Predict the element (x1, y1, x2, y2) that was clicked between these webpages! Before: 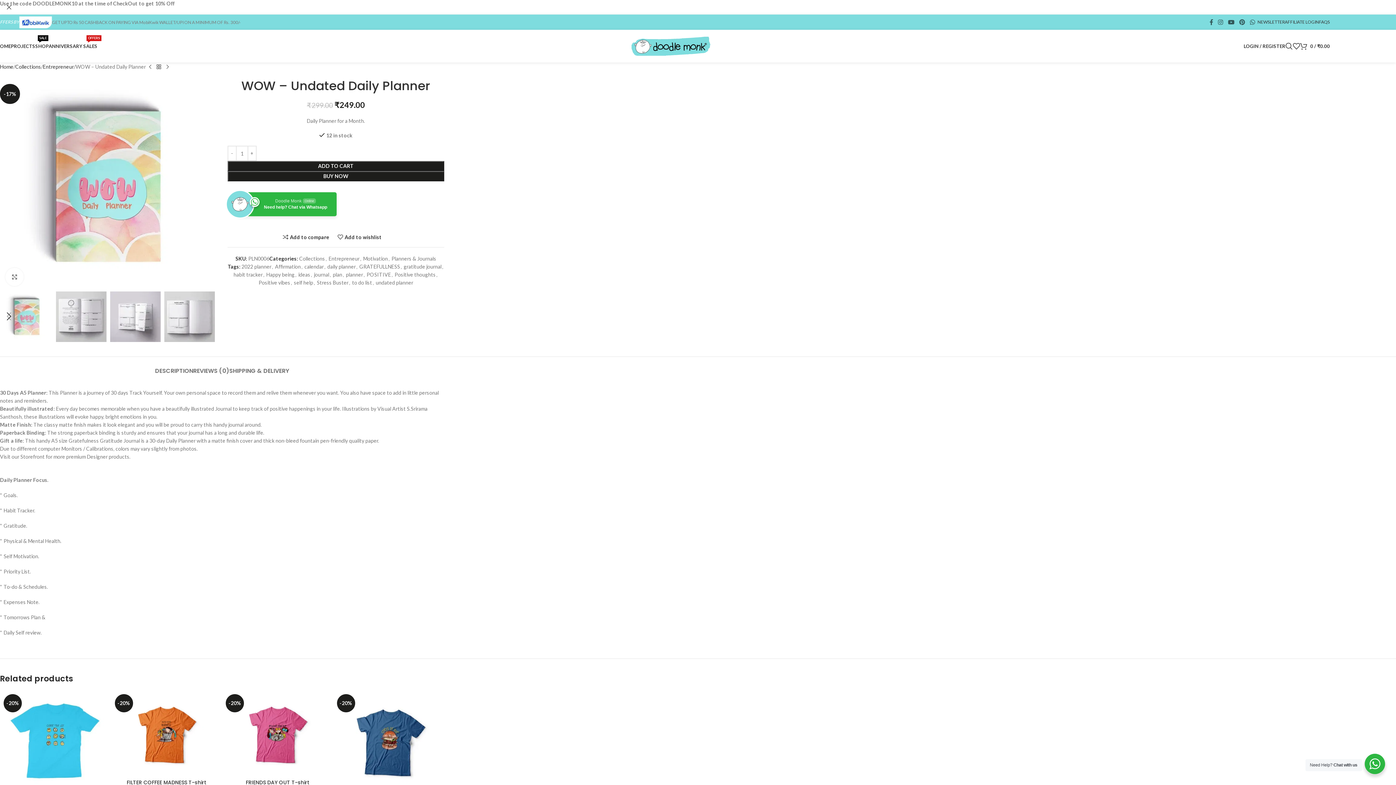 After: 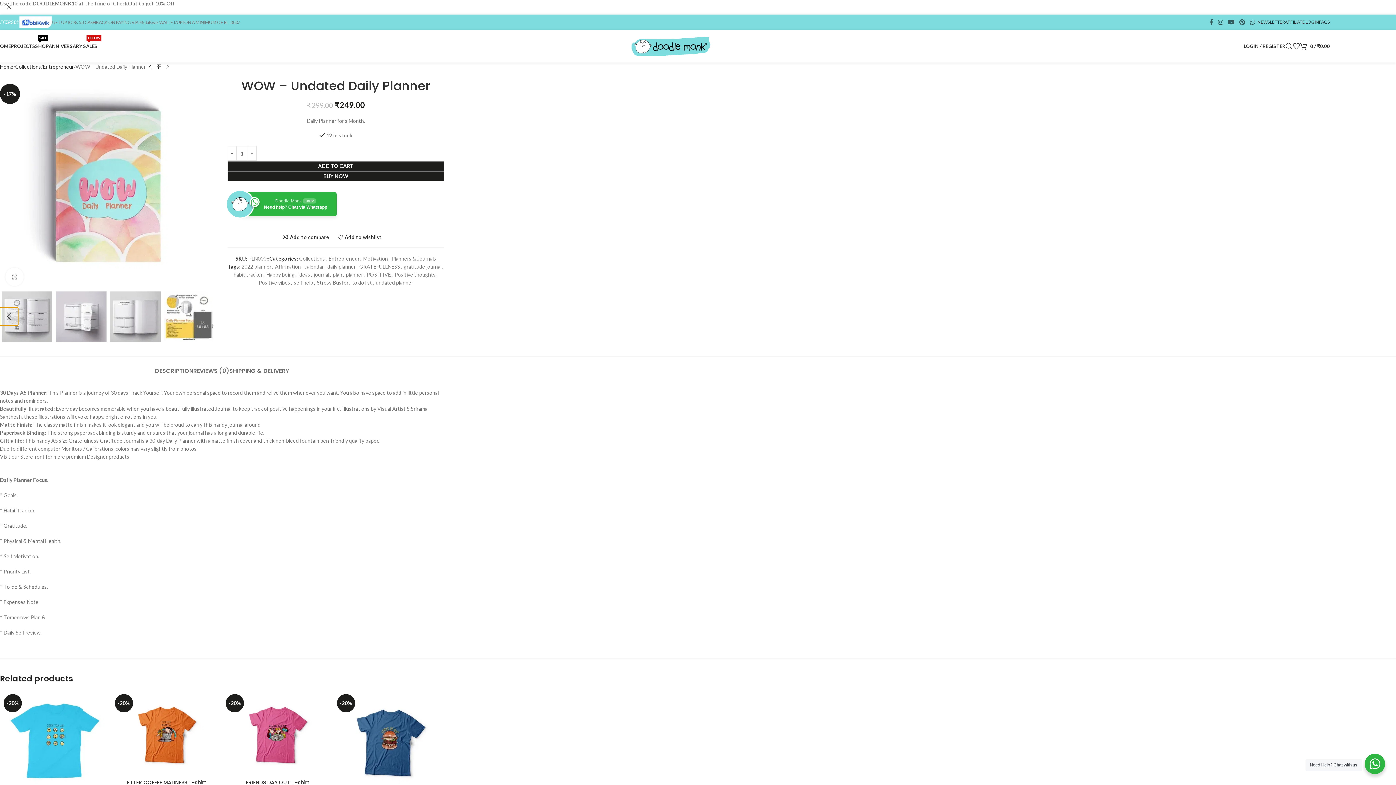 Action: label: Next slide bbox: (0, 307, 18, 325)